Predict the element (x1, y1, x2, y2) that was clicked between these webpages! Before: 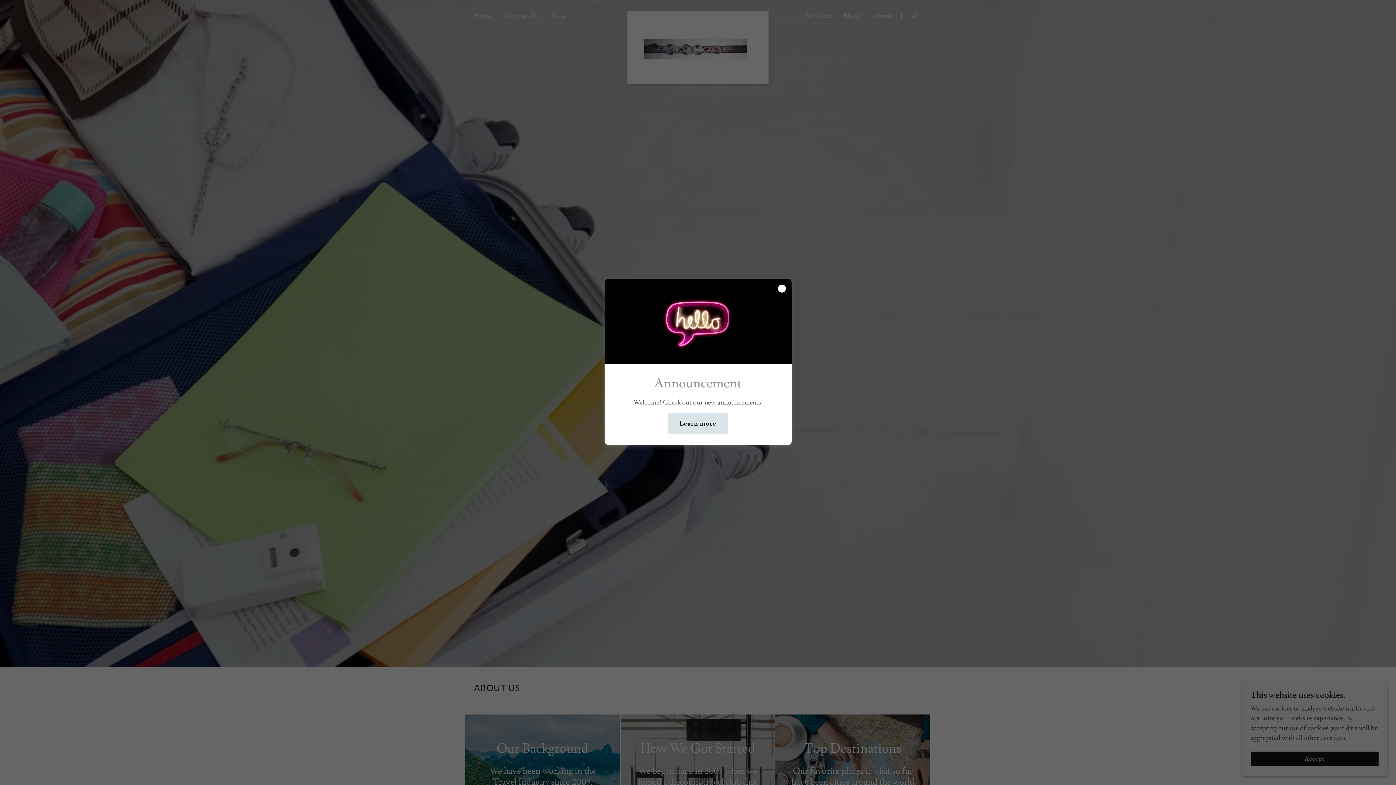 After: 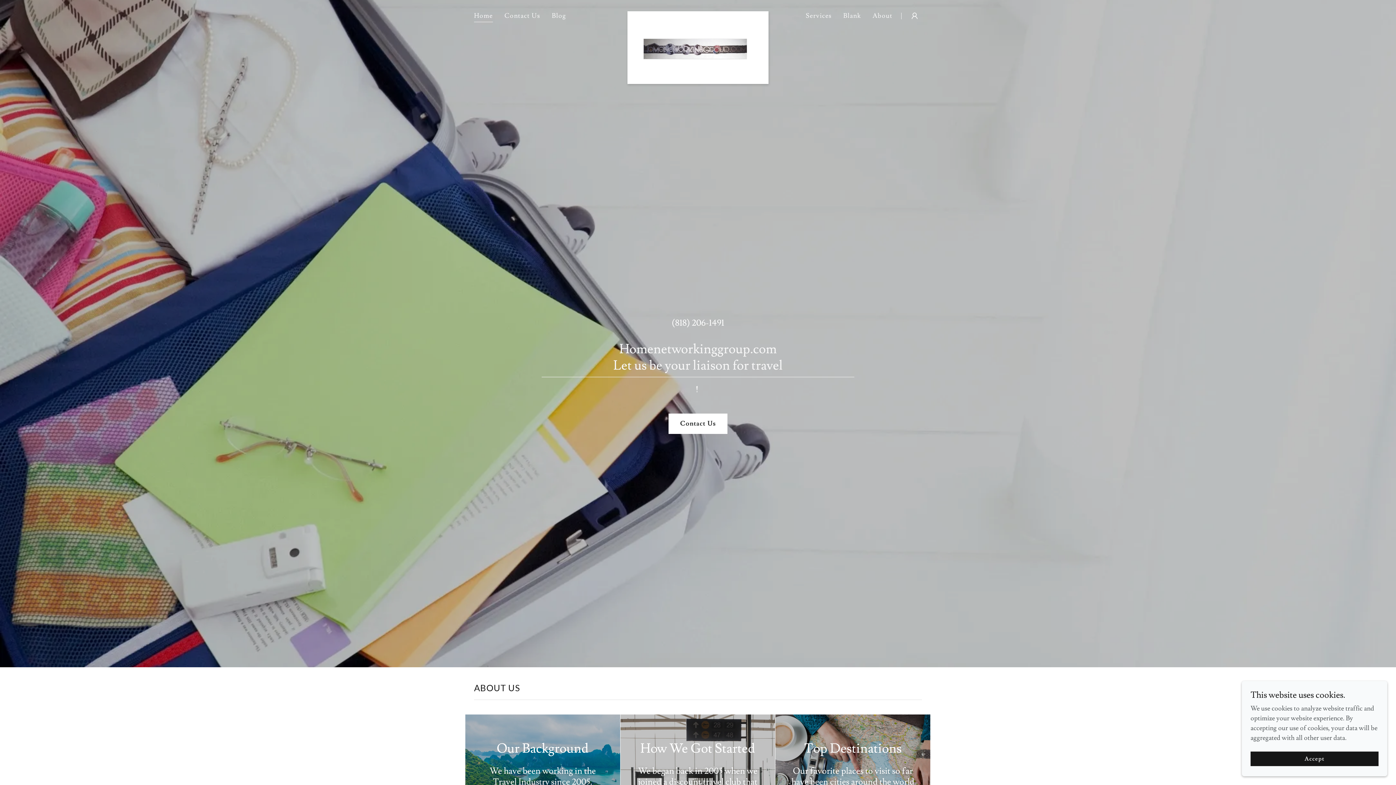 Action: bbox: (668, 413, 728, 433) label: Learn more